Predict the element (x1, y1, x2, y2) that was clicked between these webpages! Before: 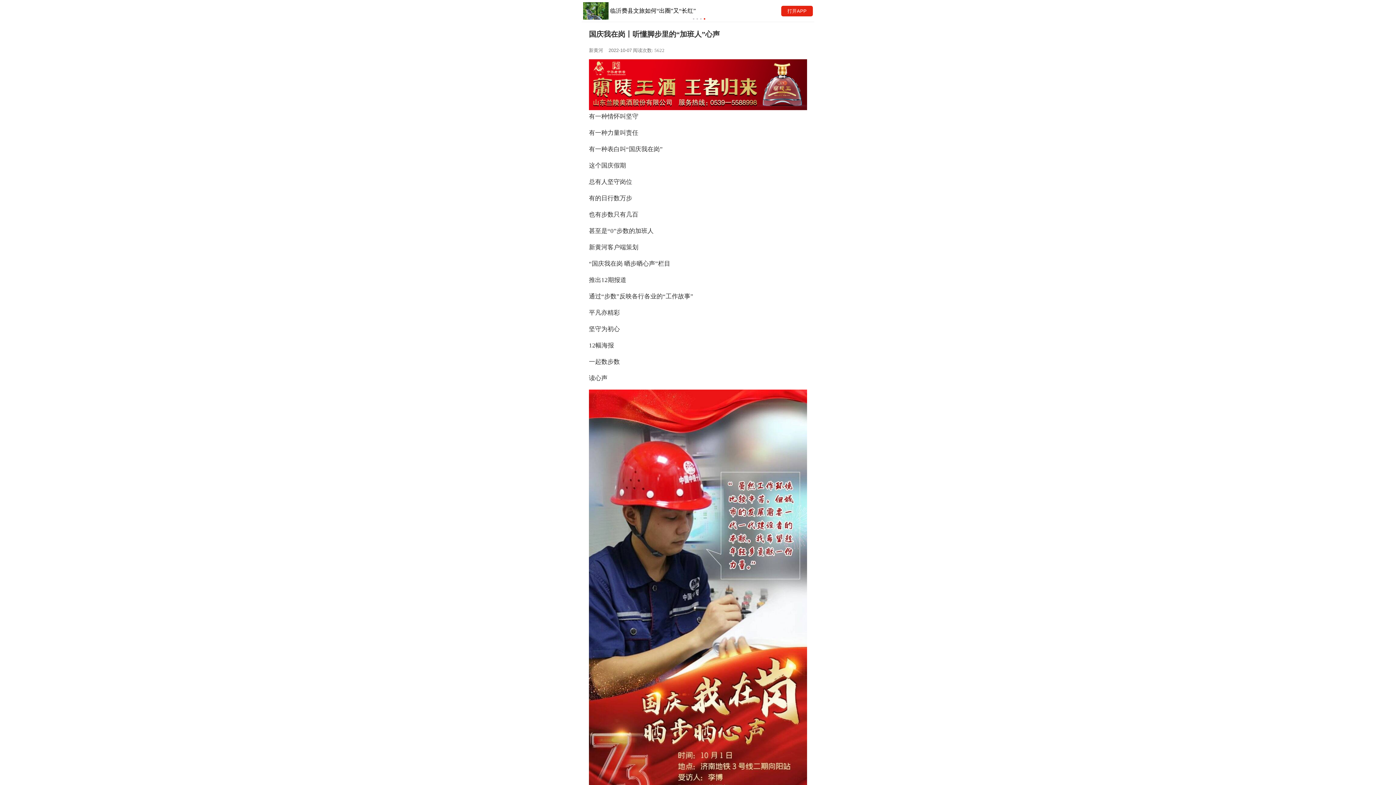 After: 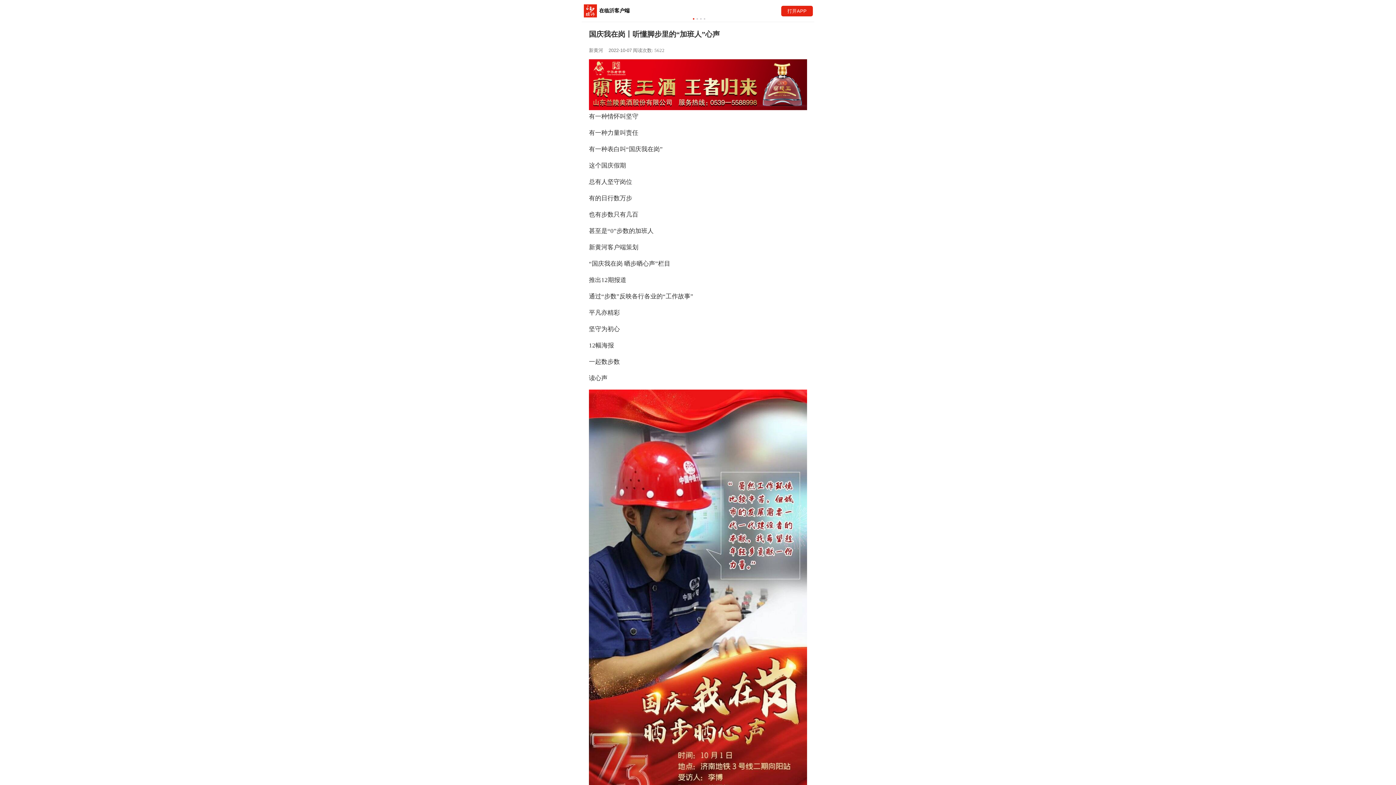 Action: bbox: (700, 15, 701, 21)